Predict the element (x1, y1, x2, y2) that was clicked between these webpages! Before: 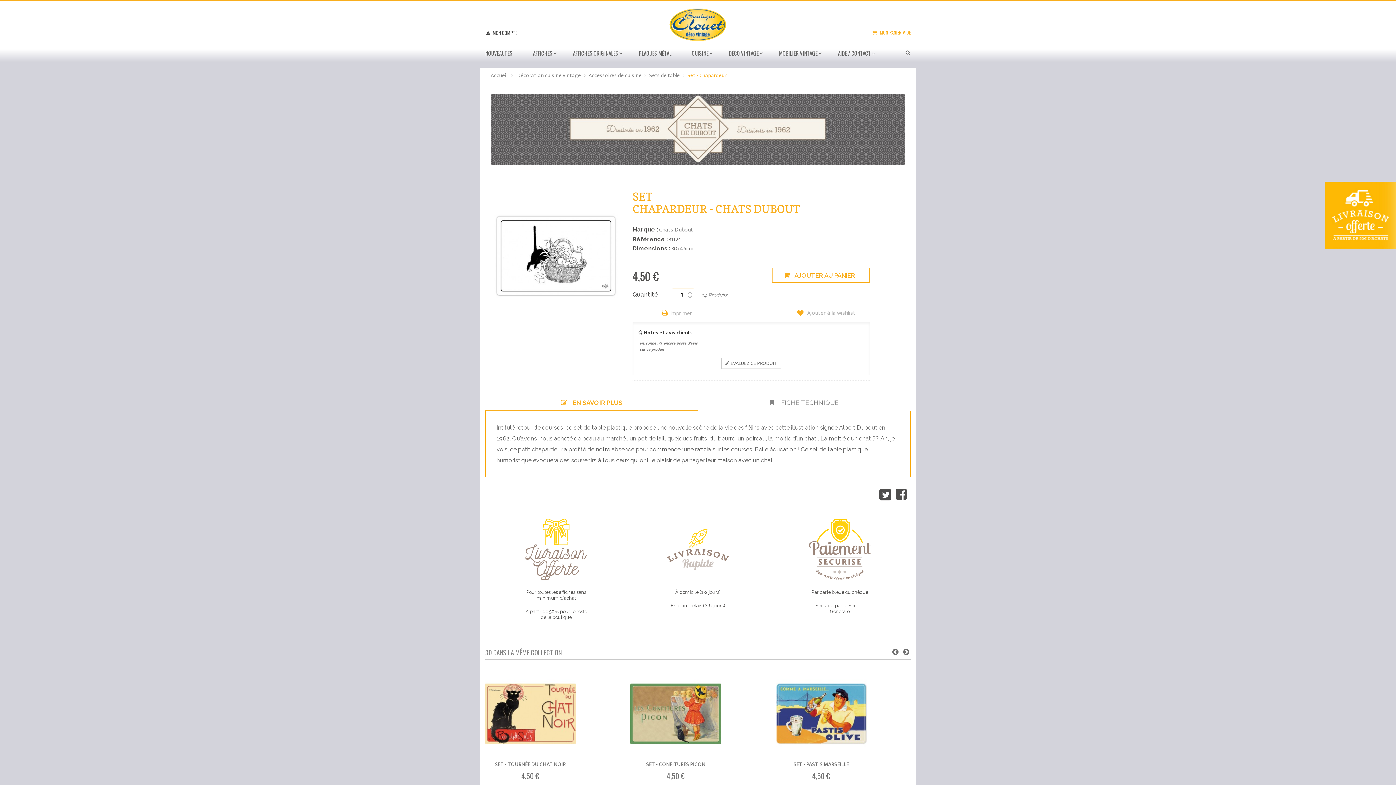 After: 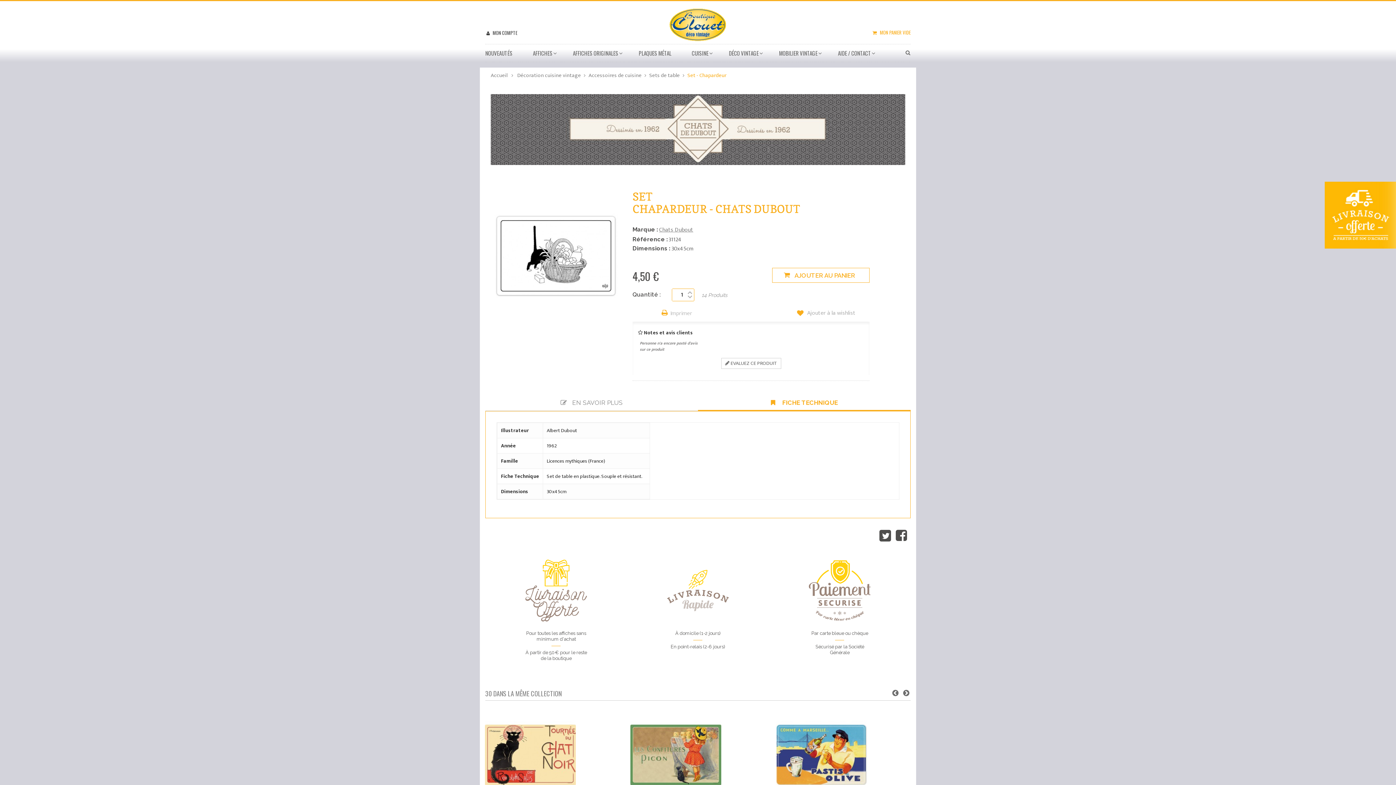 Action: label:  FICHE TECHNIQUE bbox: (698, 395, 910, 411)